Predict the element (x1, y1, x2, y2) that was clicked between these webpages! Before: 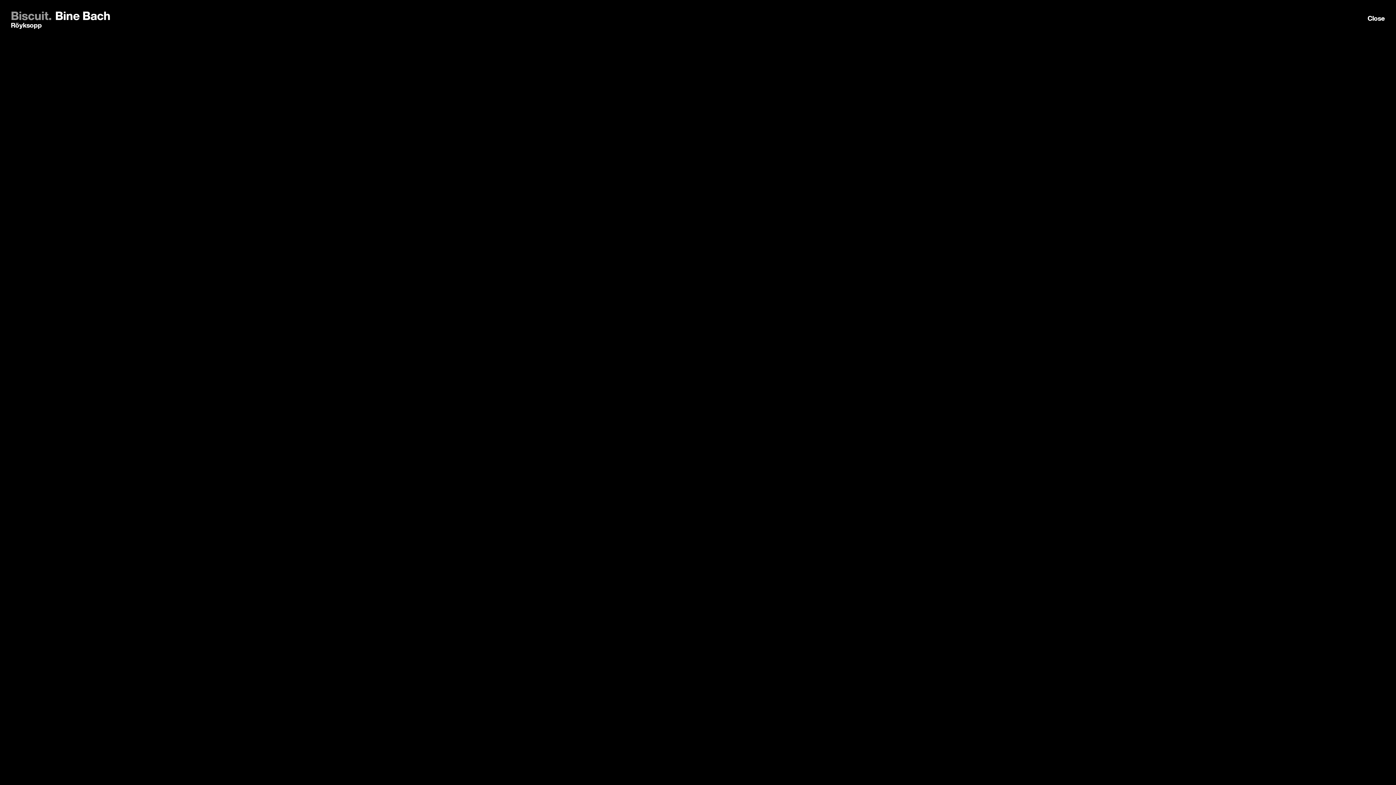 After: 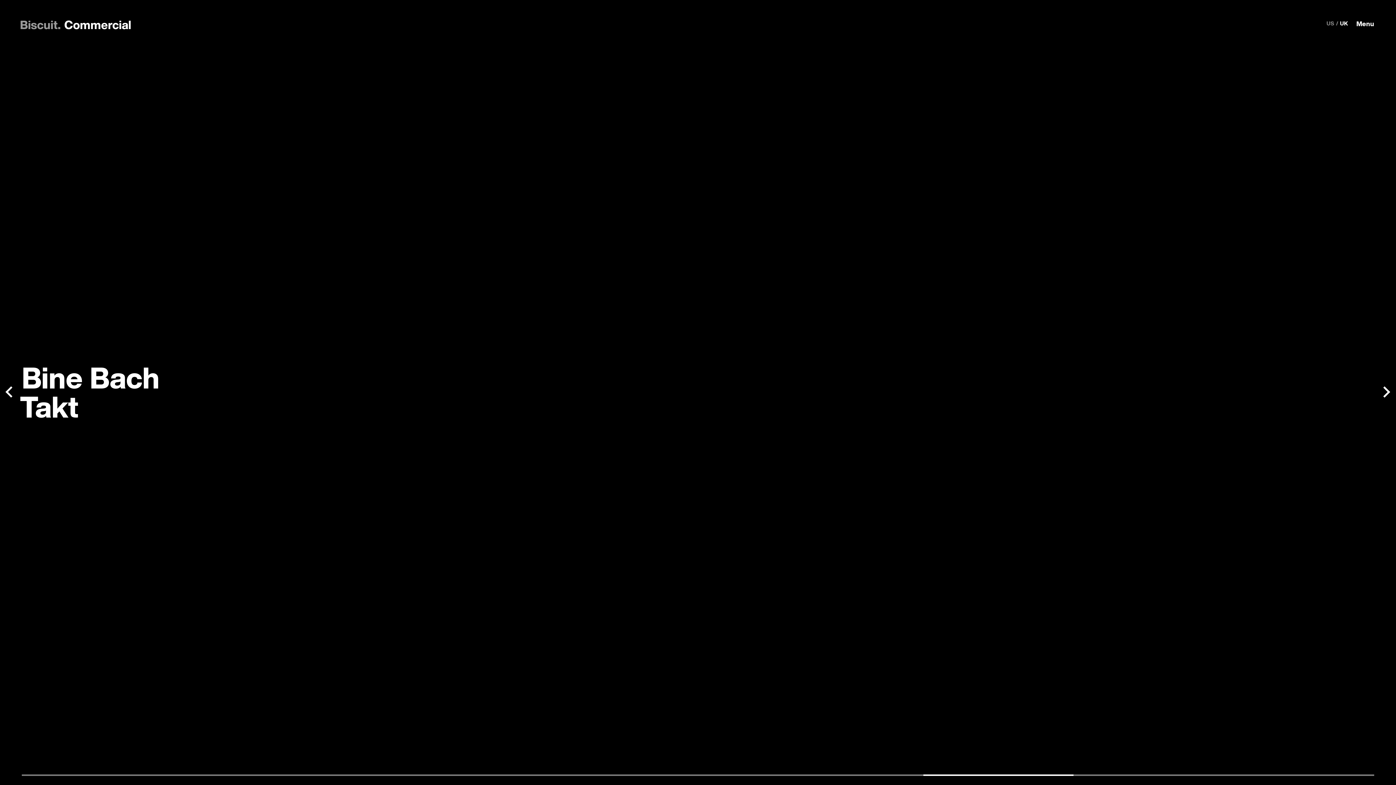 Action: label: Close bbox: (1368, 15, 1385, 22)